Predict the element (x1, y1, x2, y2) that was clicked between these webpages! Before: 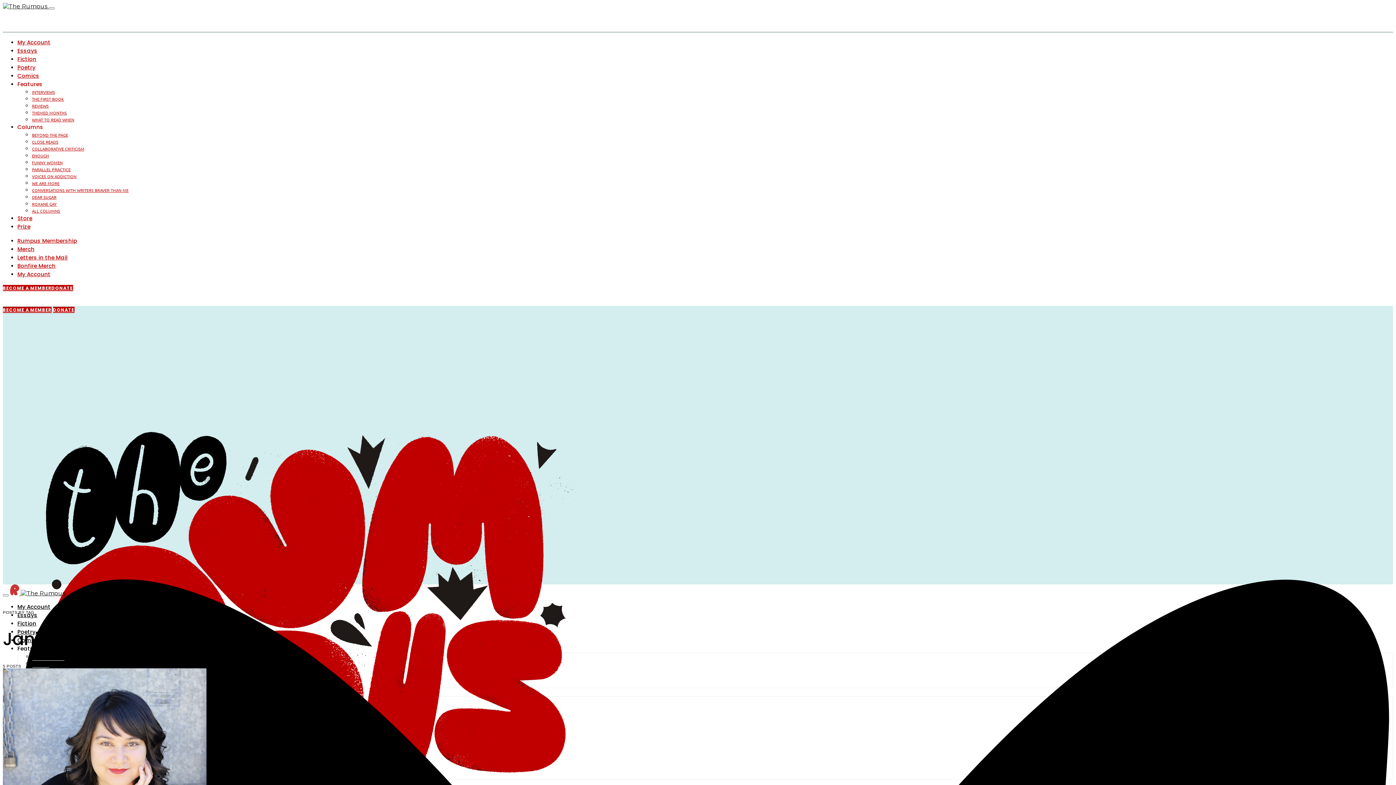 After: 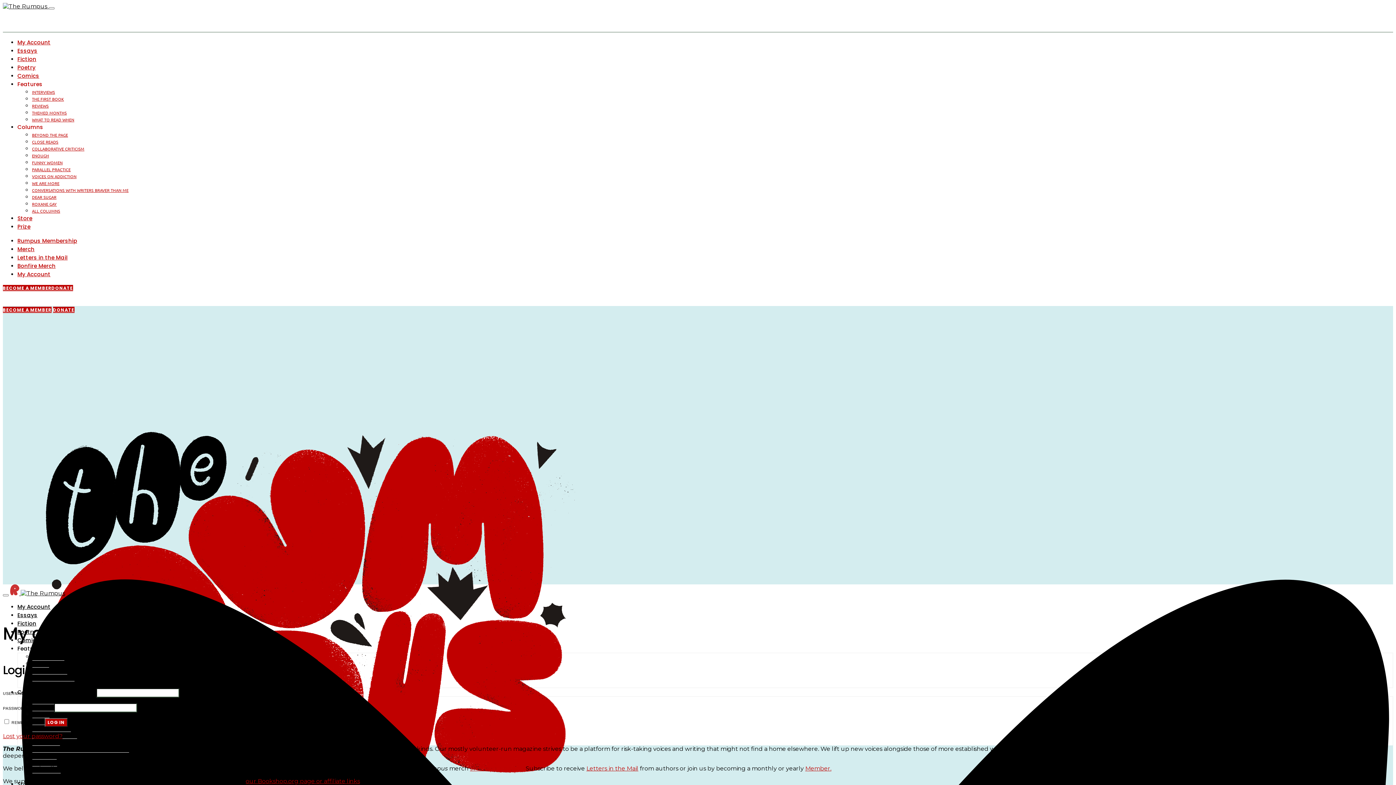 Action: bbox: (17, 603, 50, 610) label: My Account